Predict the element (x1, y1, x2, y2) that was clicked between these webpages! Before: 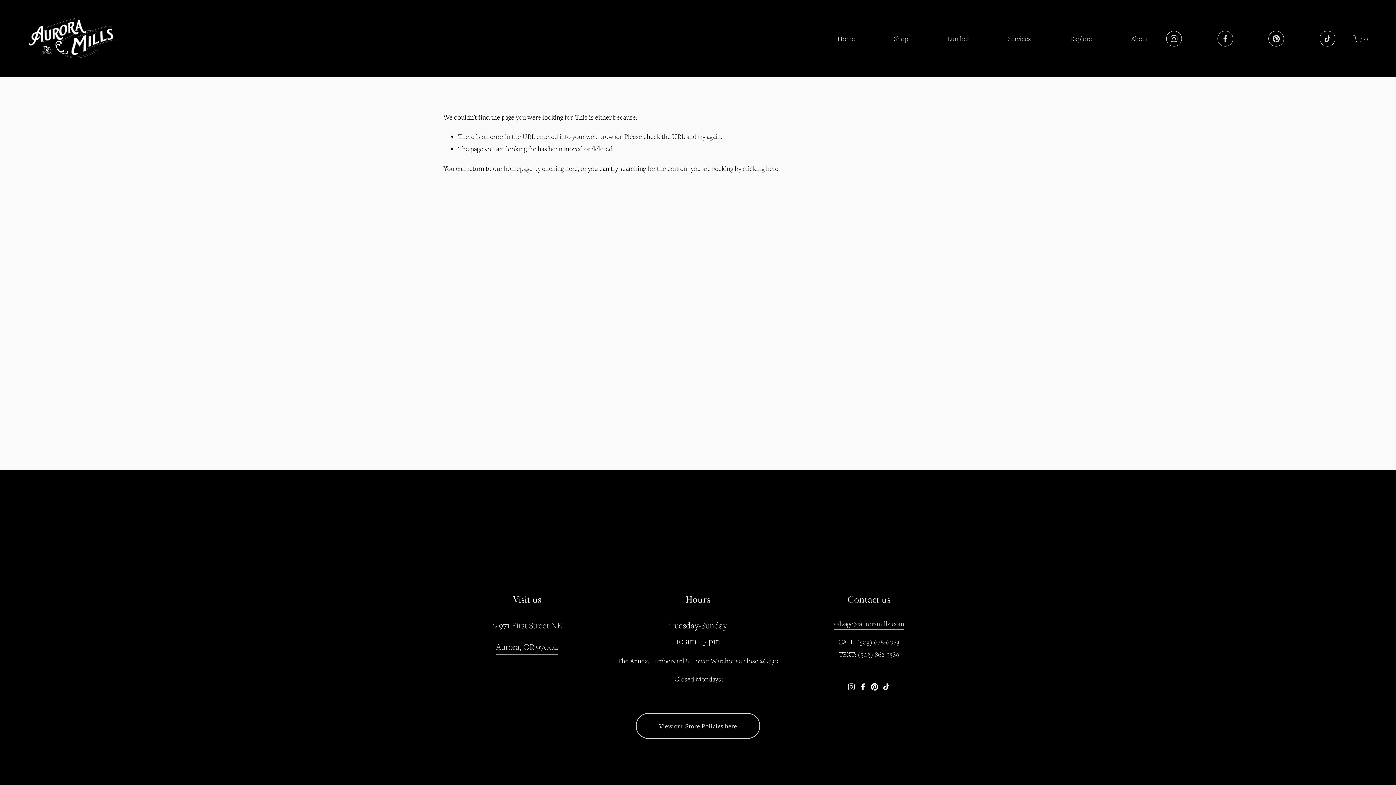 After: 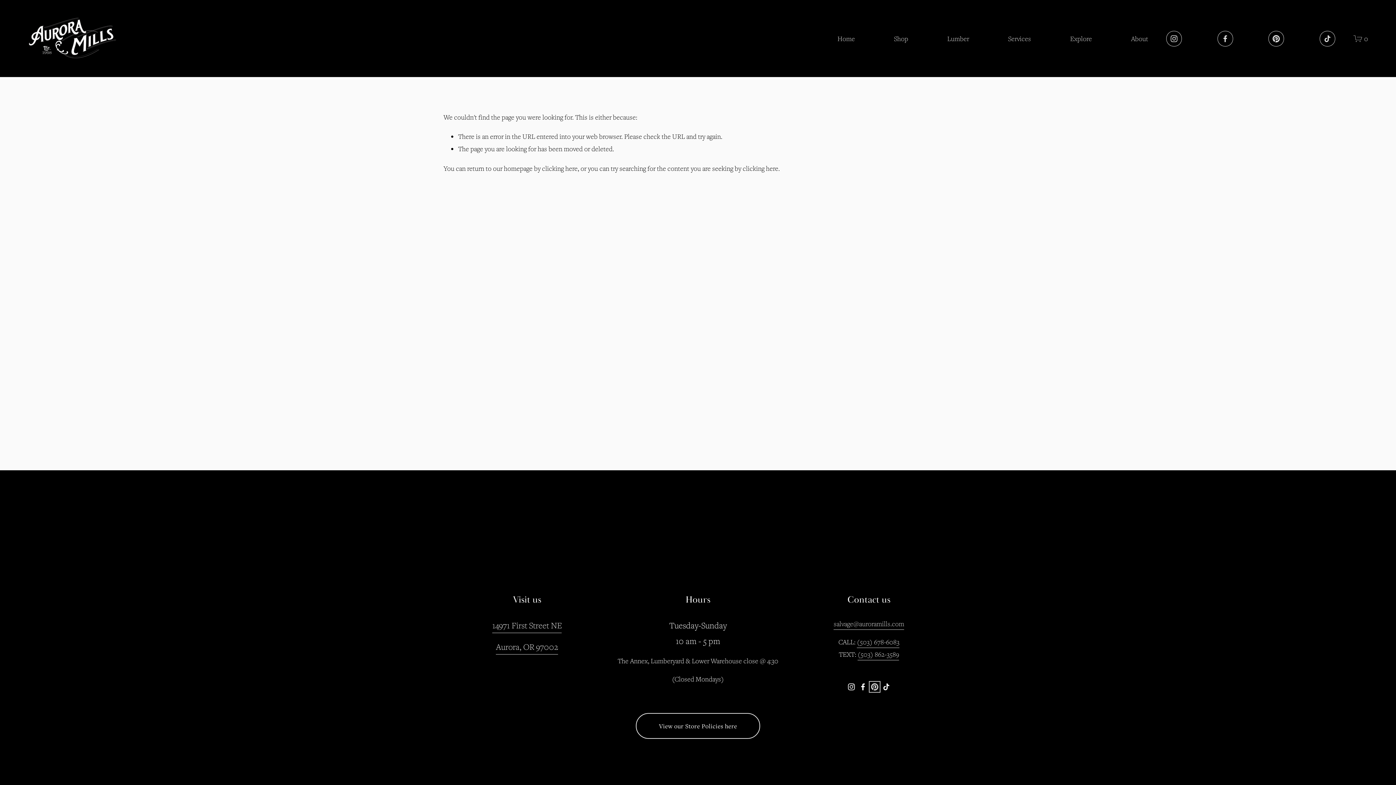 Action: bbox: (871, 683, 878, 690) label: Pinterest